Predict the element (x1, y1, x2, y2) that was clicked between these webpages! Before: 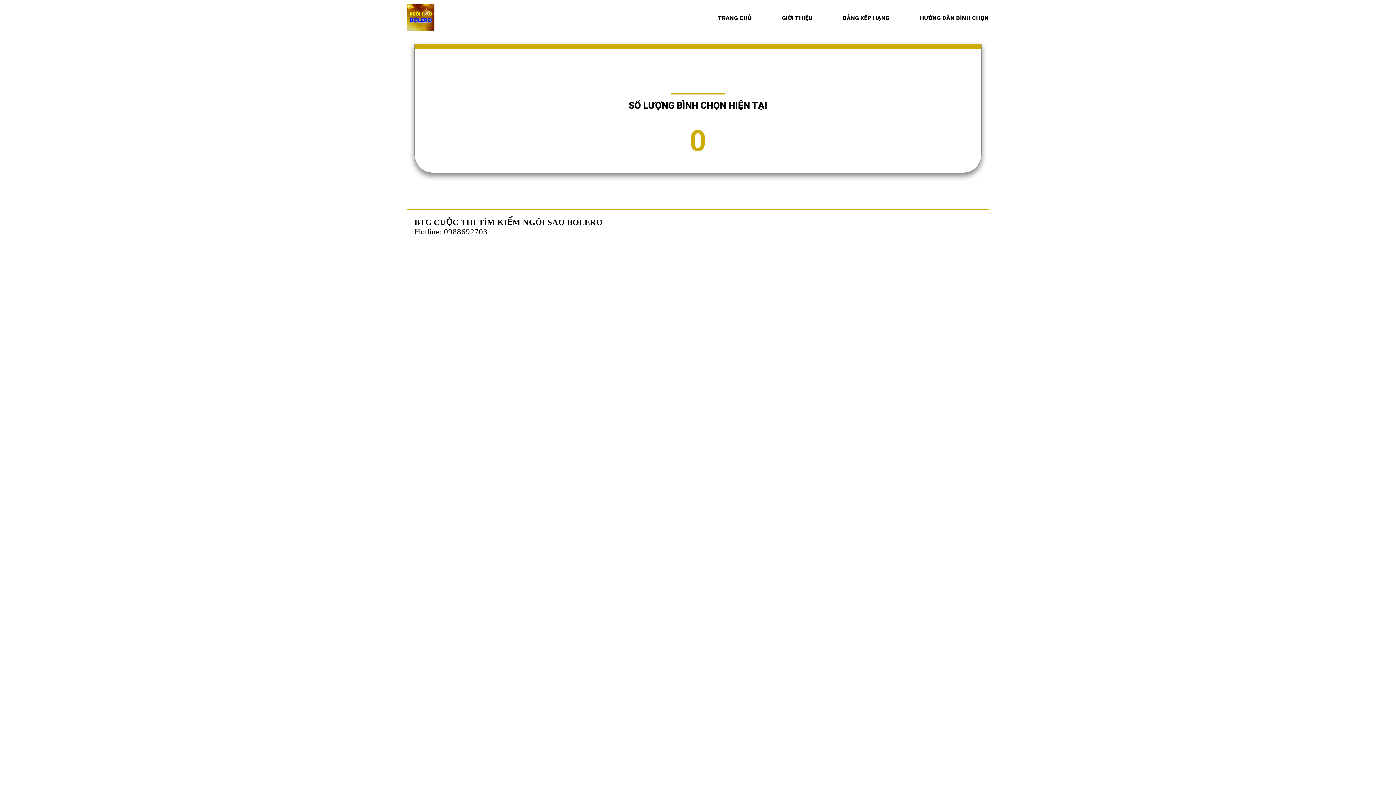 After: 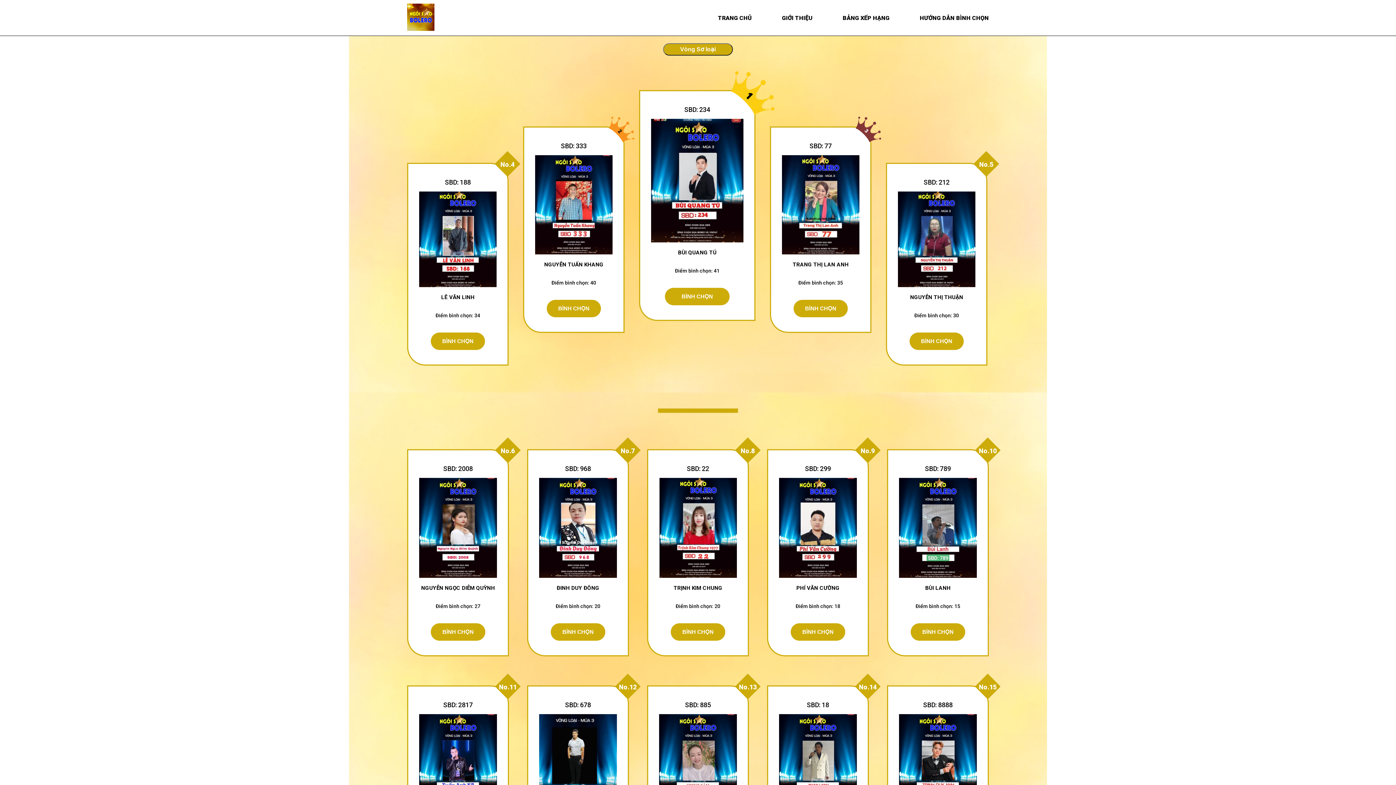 Action: label: BẢNG XẾP HẠNG bbox: (842, 14, 889, 21)